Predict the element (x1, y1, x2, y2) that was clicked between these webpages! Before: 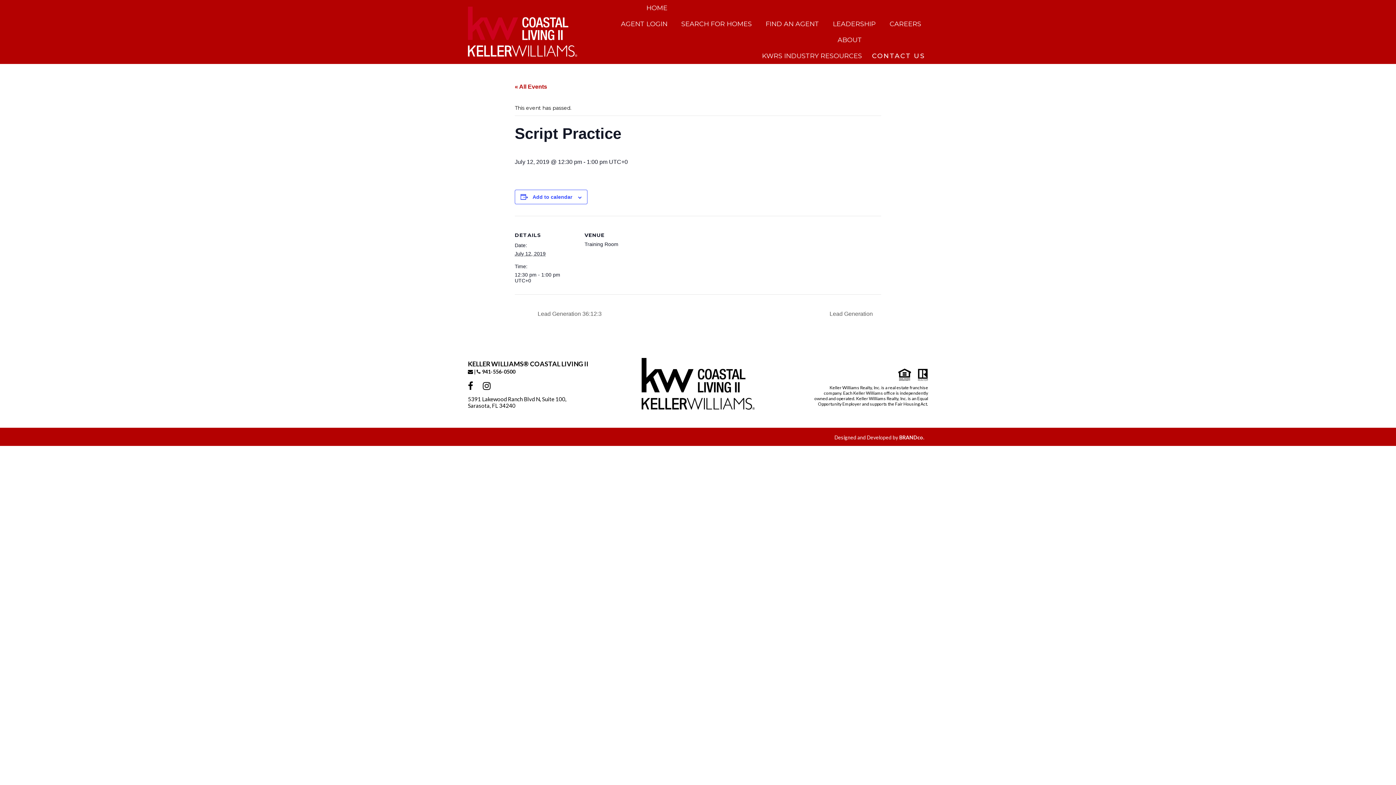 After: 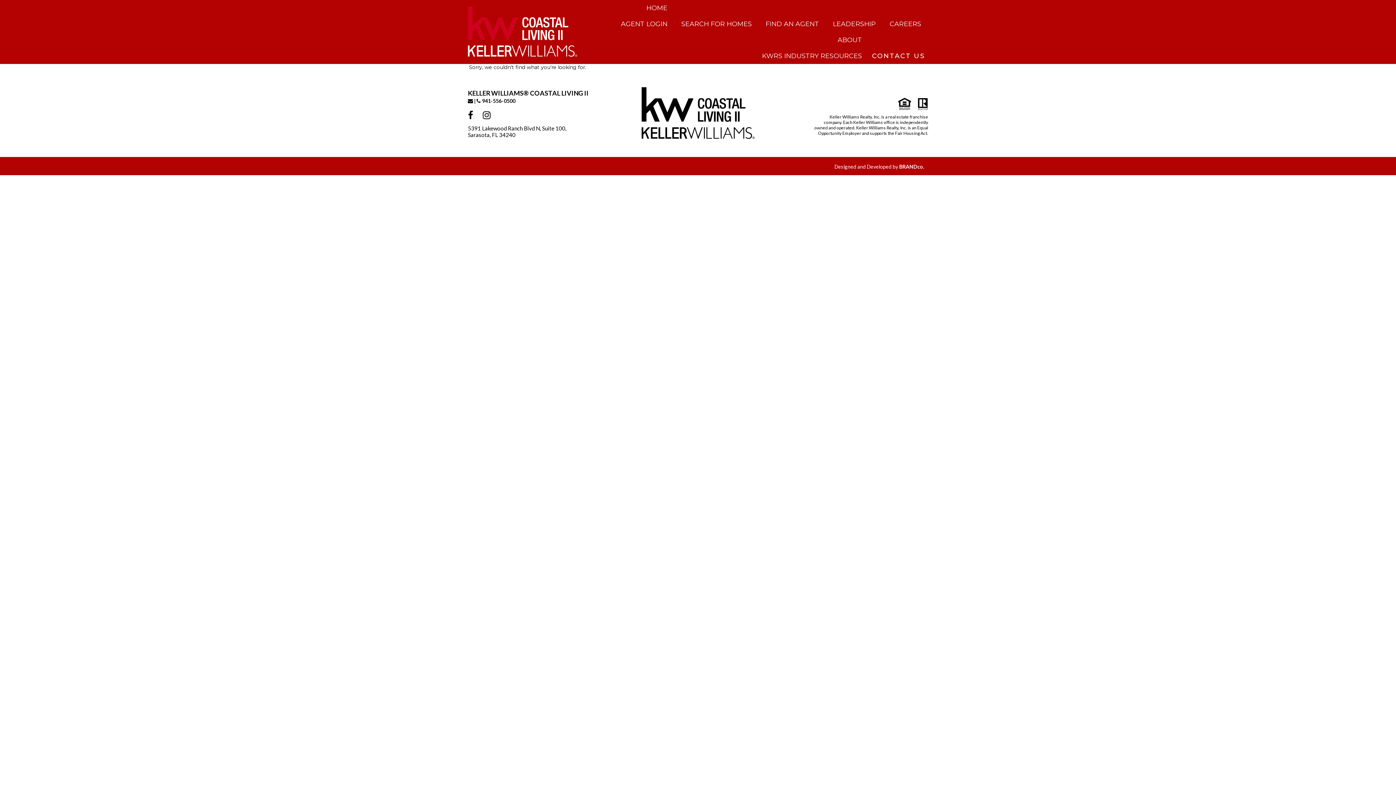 Action: bbox: (621, 16, 667, 32) label: AGENT LOGIN